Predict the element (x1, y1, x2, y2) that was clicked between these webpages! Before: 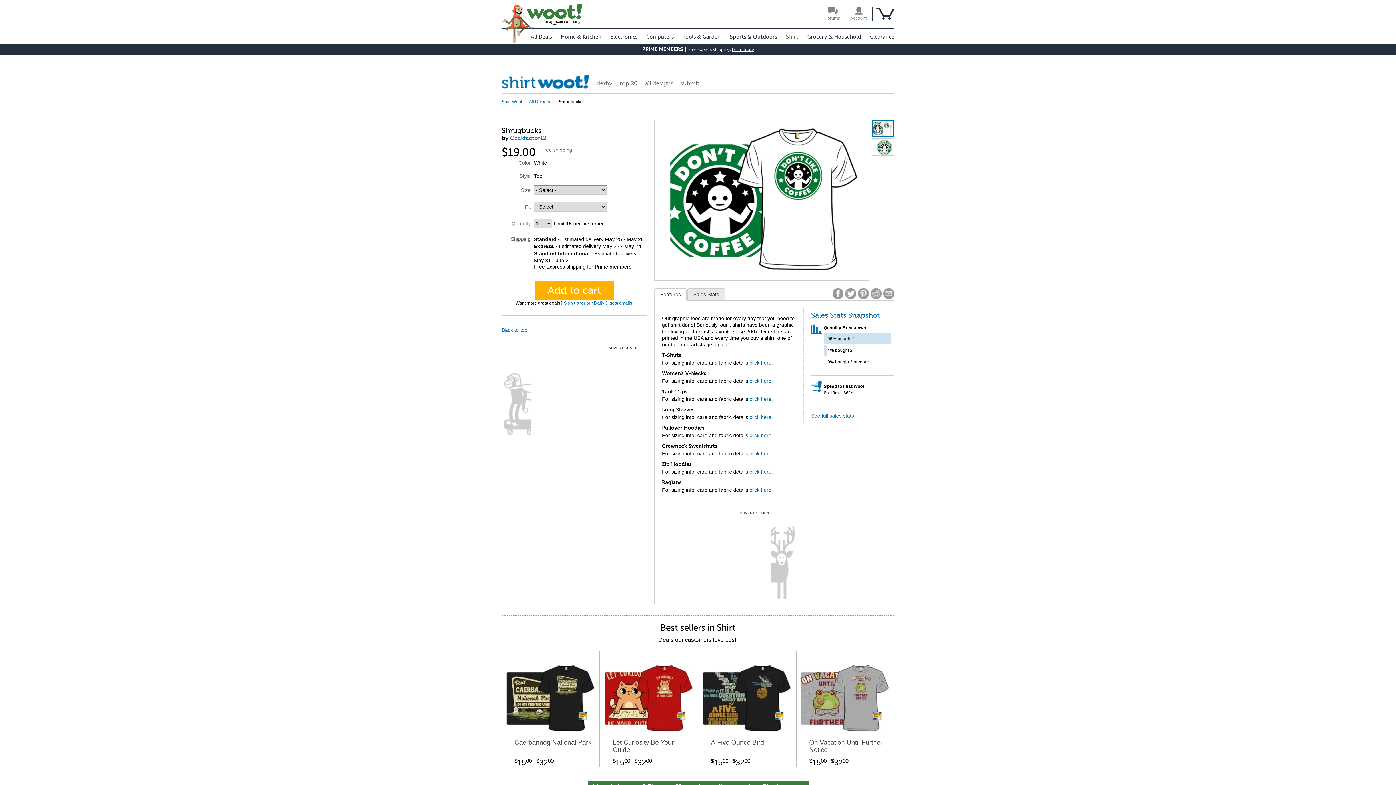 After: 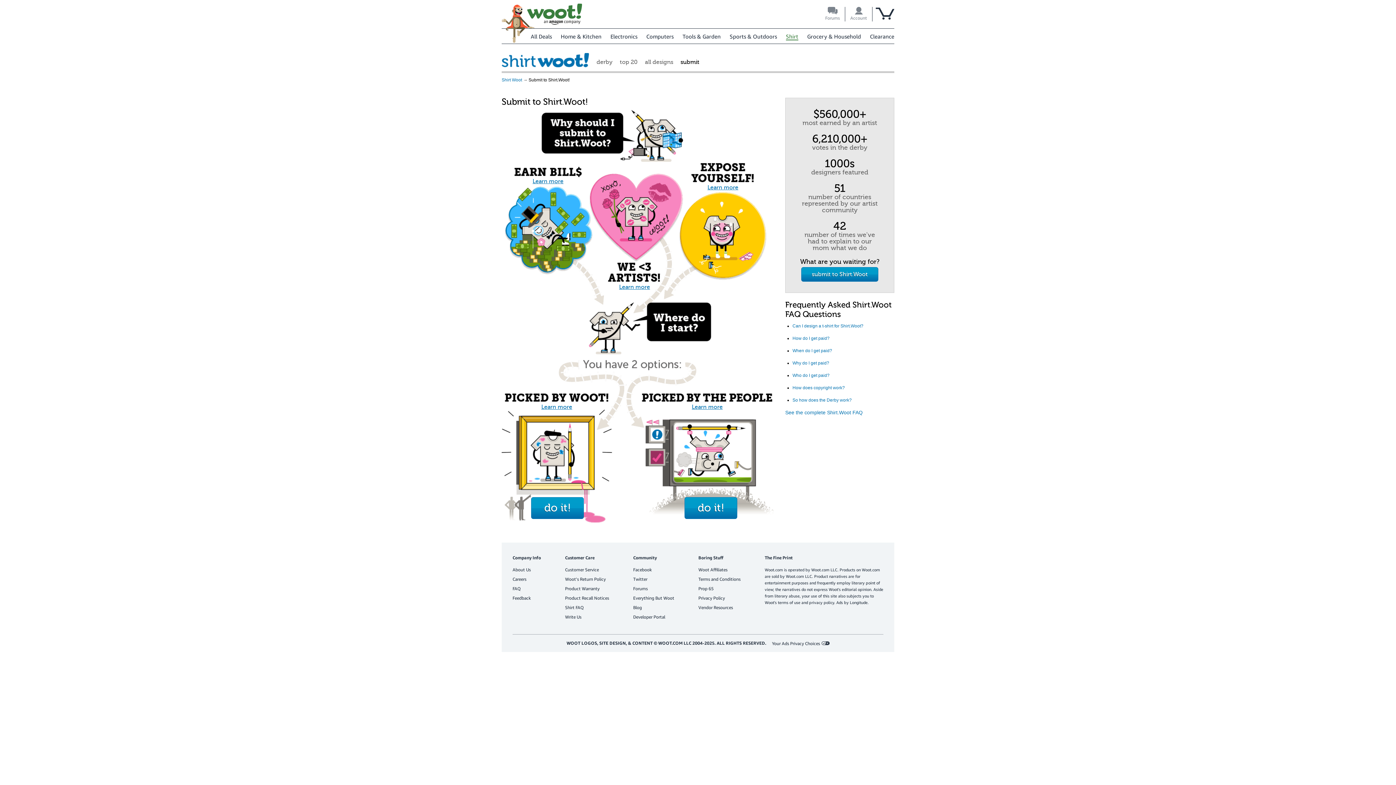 Action: label: submit bbox: (680, 80, 699, 86)